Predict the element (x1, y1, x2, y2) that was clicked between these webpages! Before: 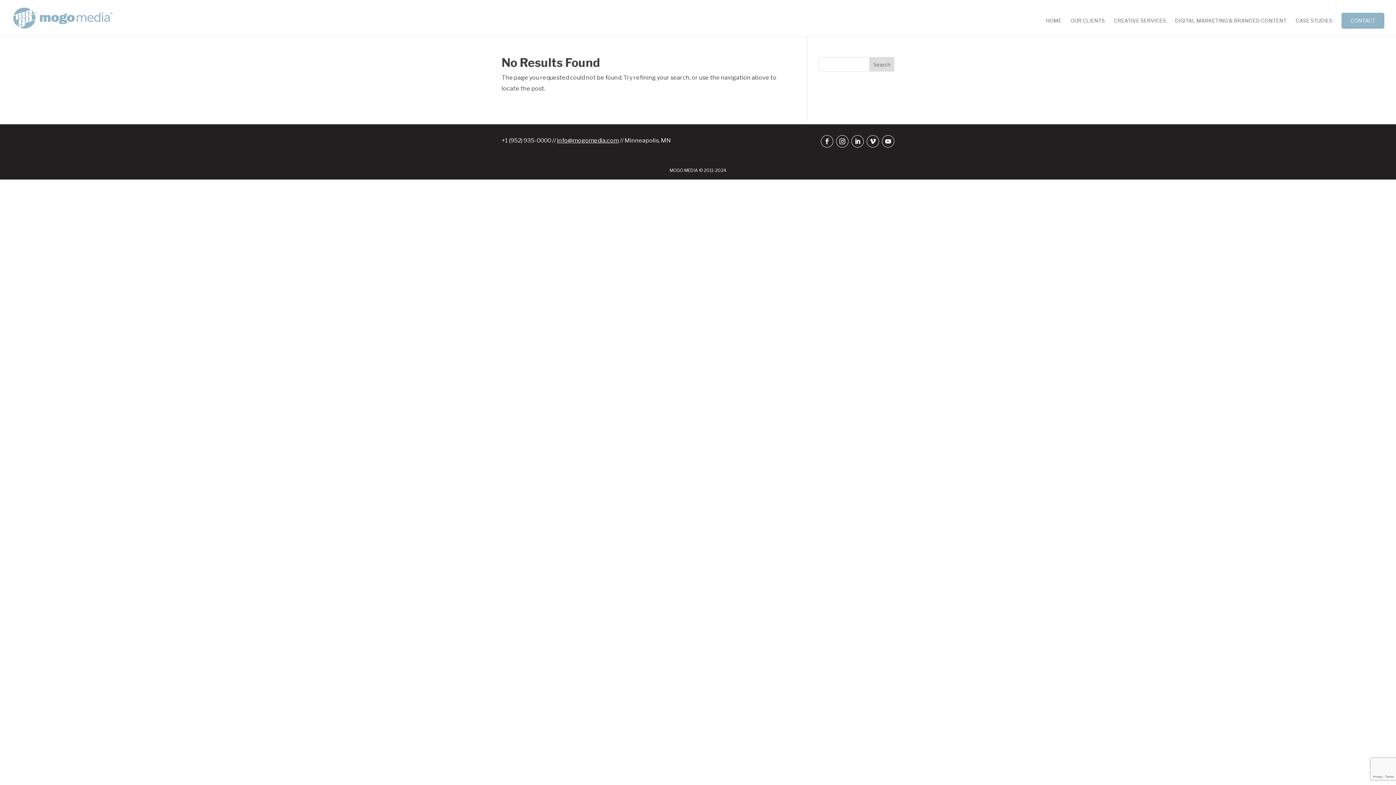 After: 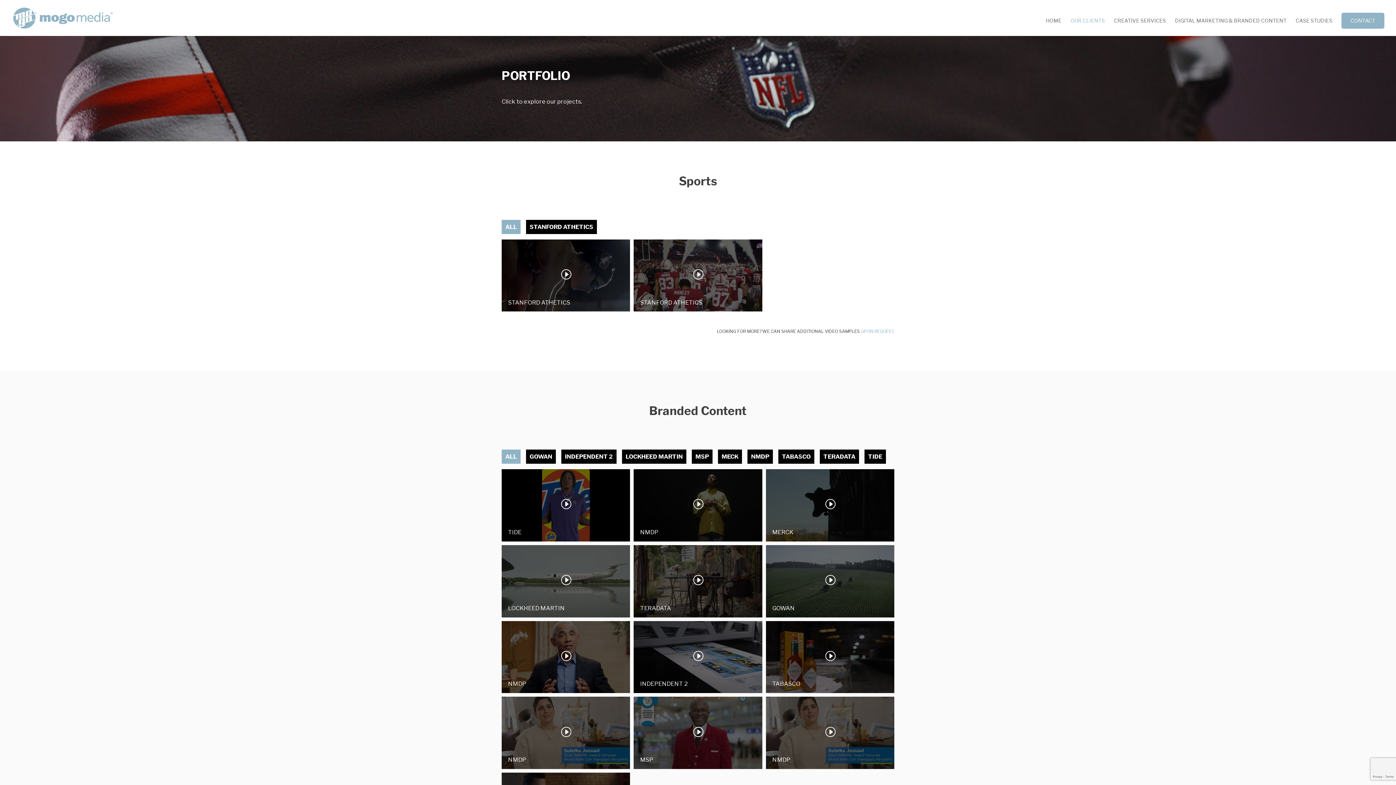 Action: bbox: (1070, 18, 1105, 36) label: OUR CLIENTS